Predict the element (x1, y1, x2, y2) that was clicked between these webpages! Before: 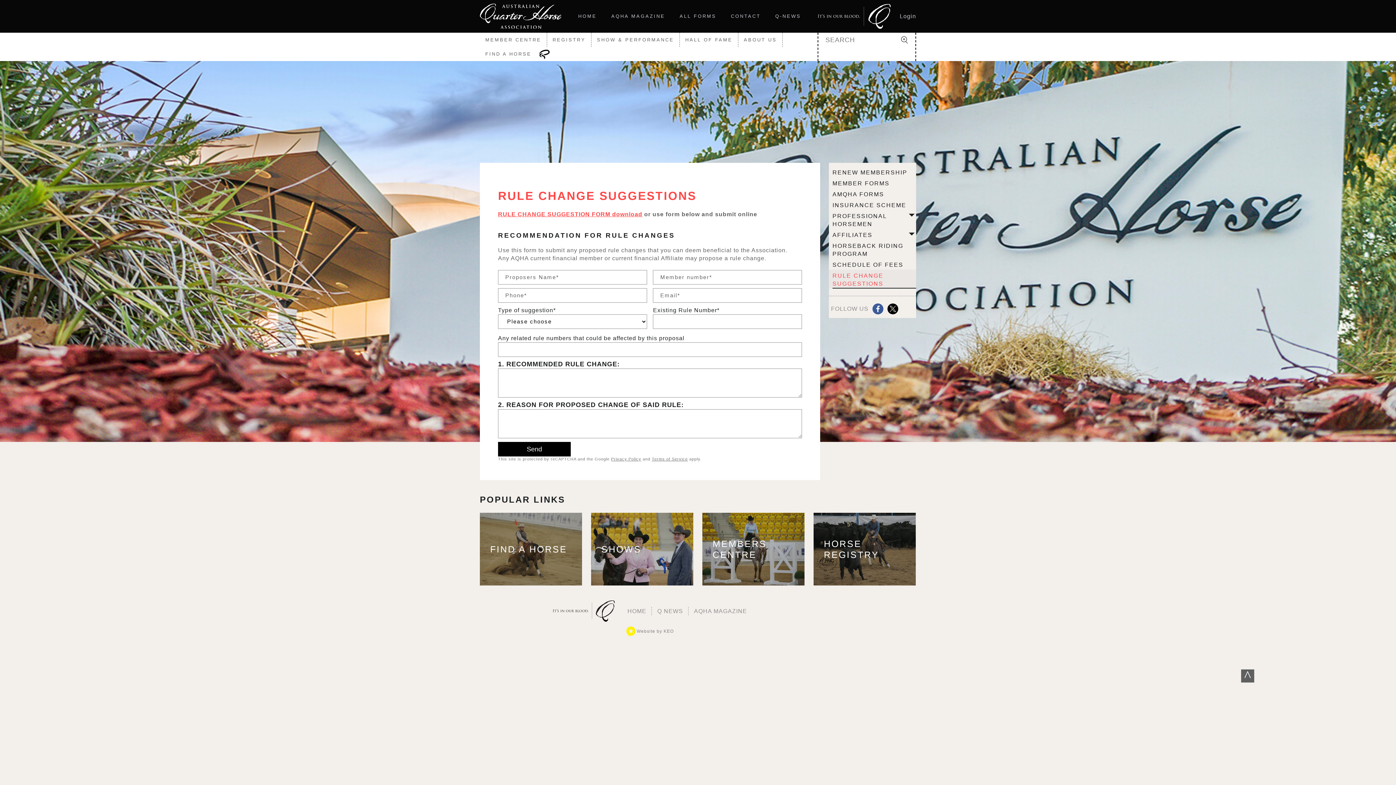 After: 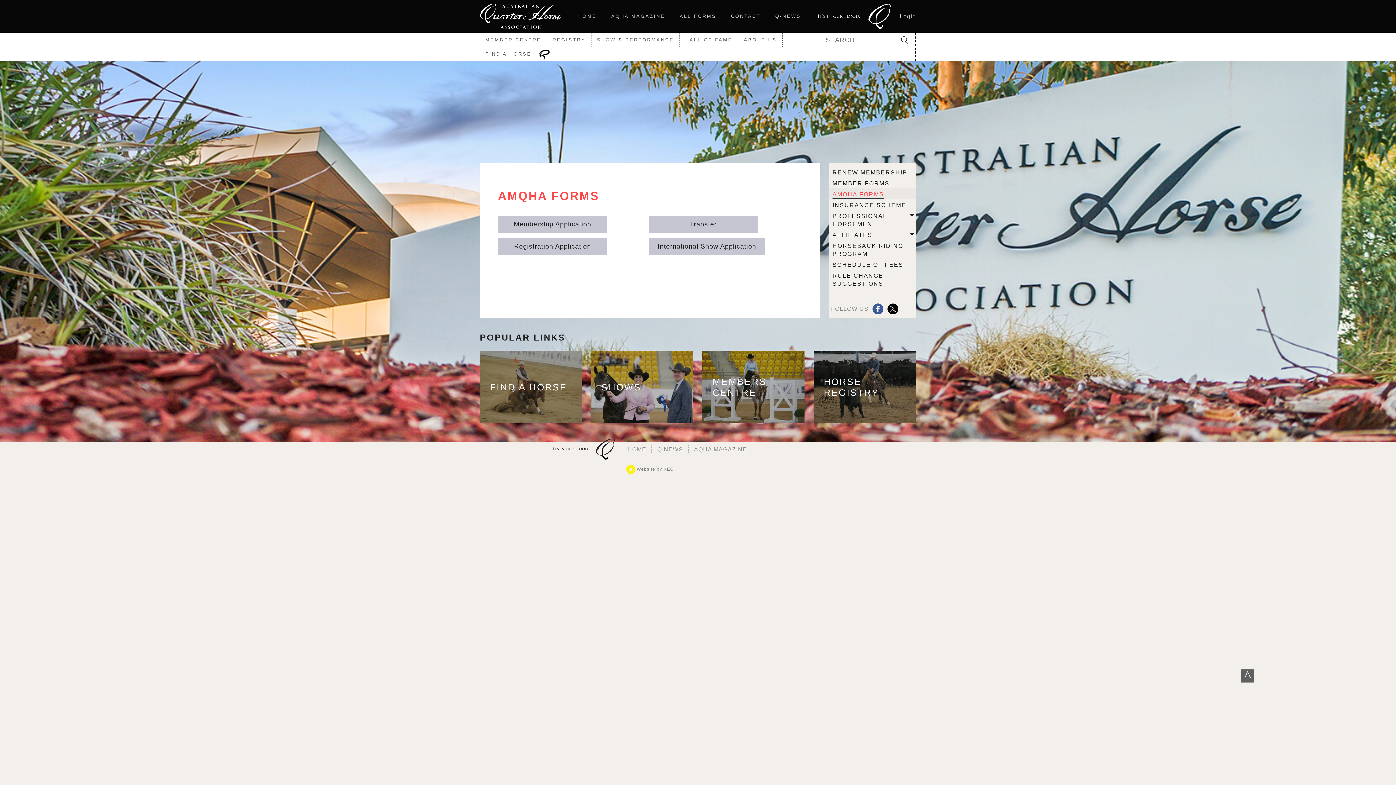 Action: bbox: (832, 190, 916, 199) label: AMQHA FORMS